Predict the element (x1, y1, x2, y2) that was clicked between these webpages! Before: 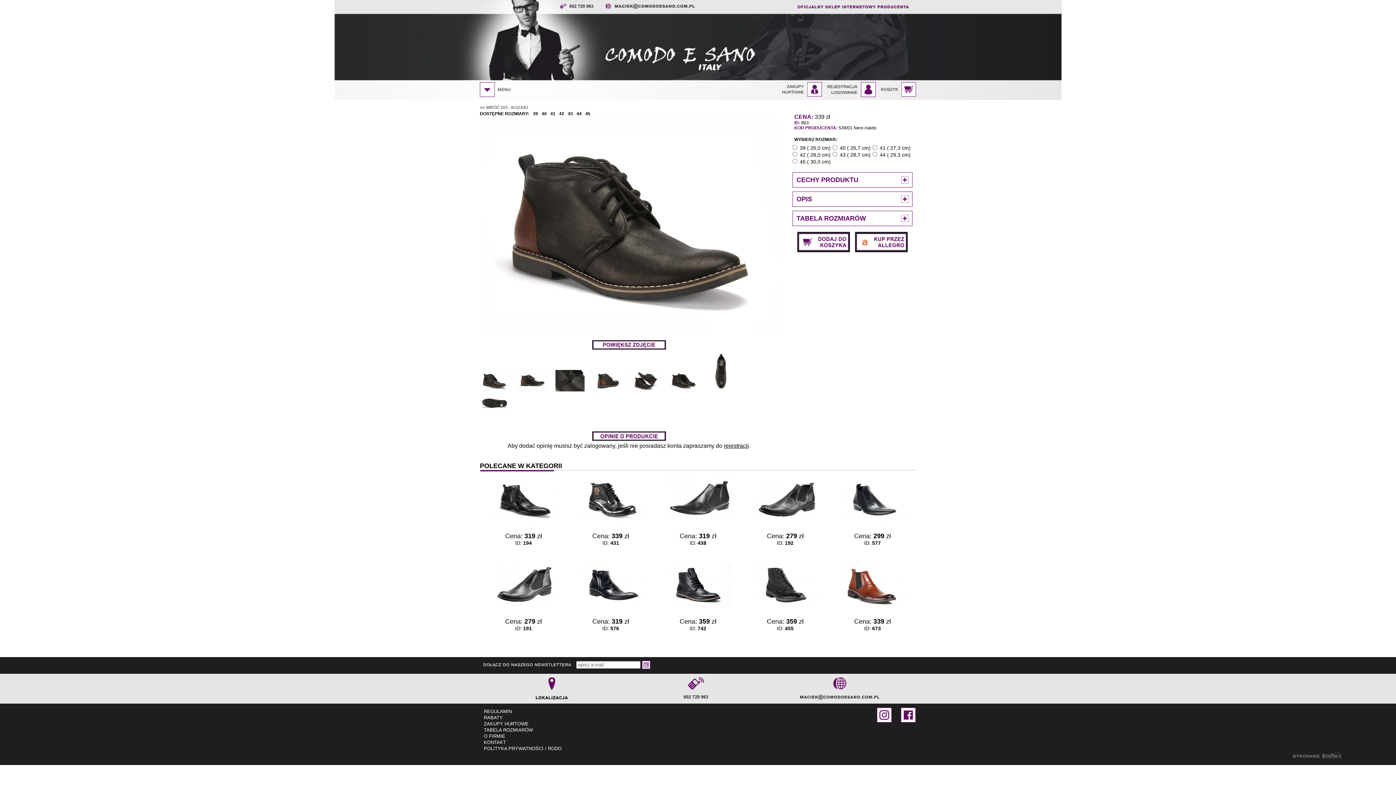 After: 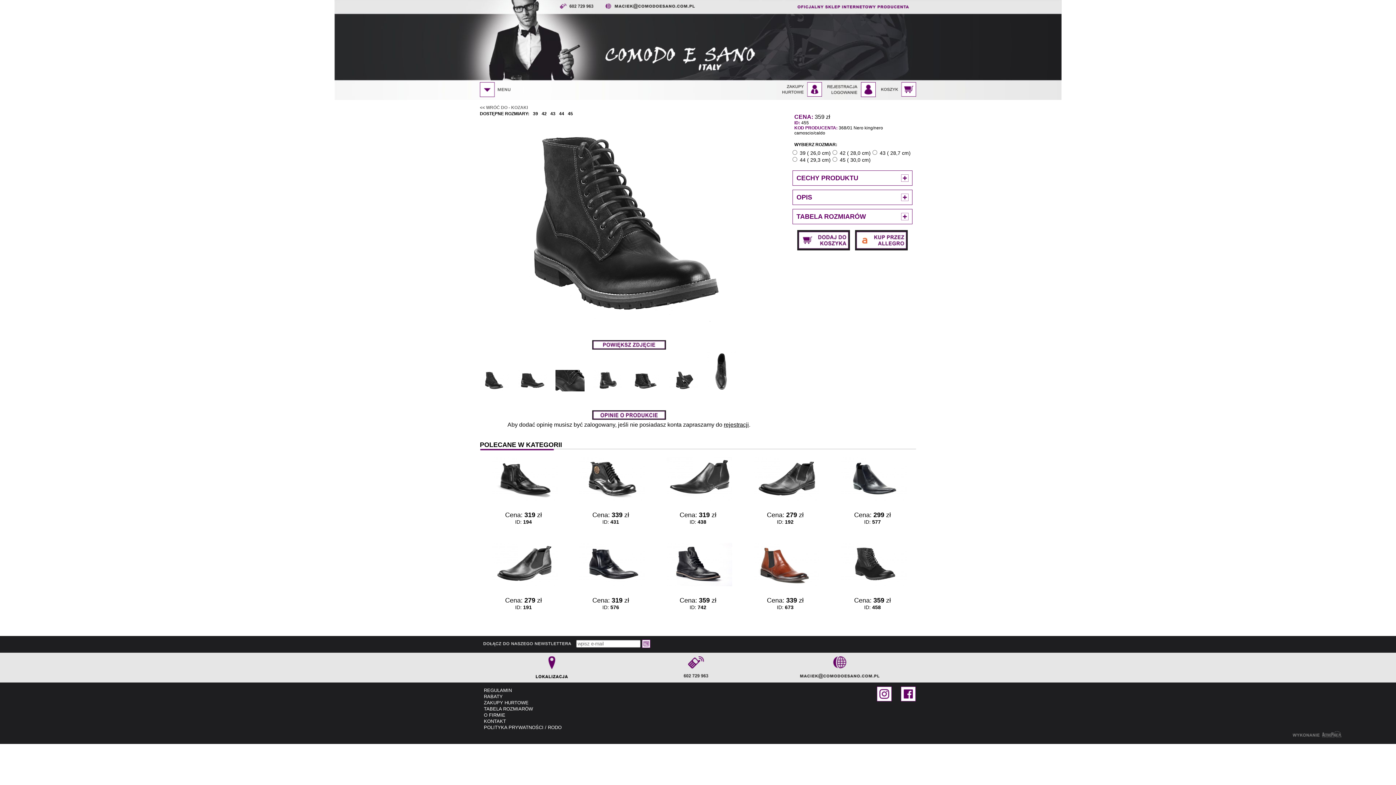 Action: bbox: (754, 563, 819, 607)